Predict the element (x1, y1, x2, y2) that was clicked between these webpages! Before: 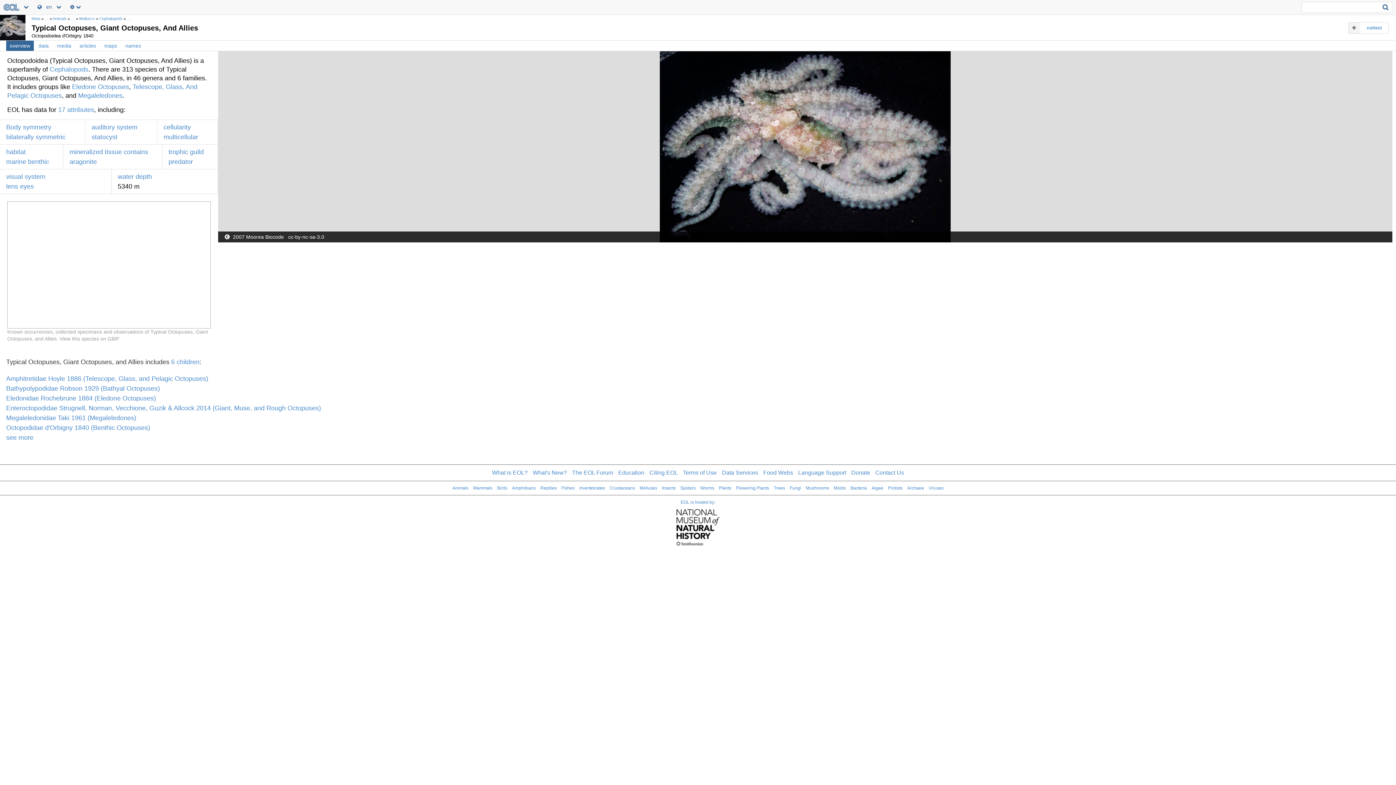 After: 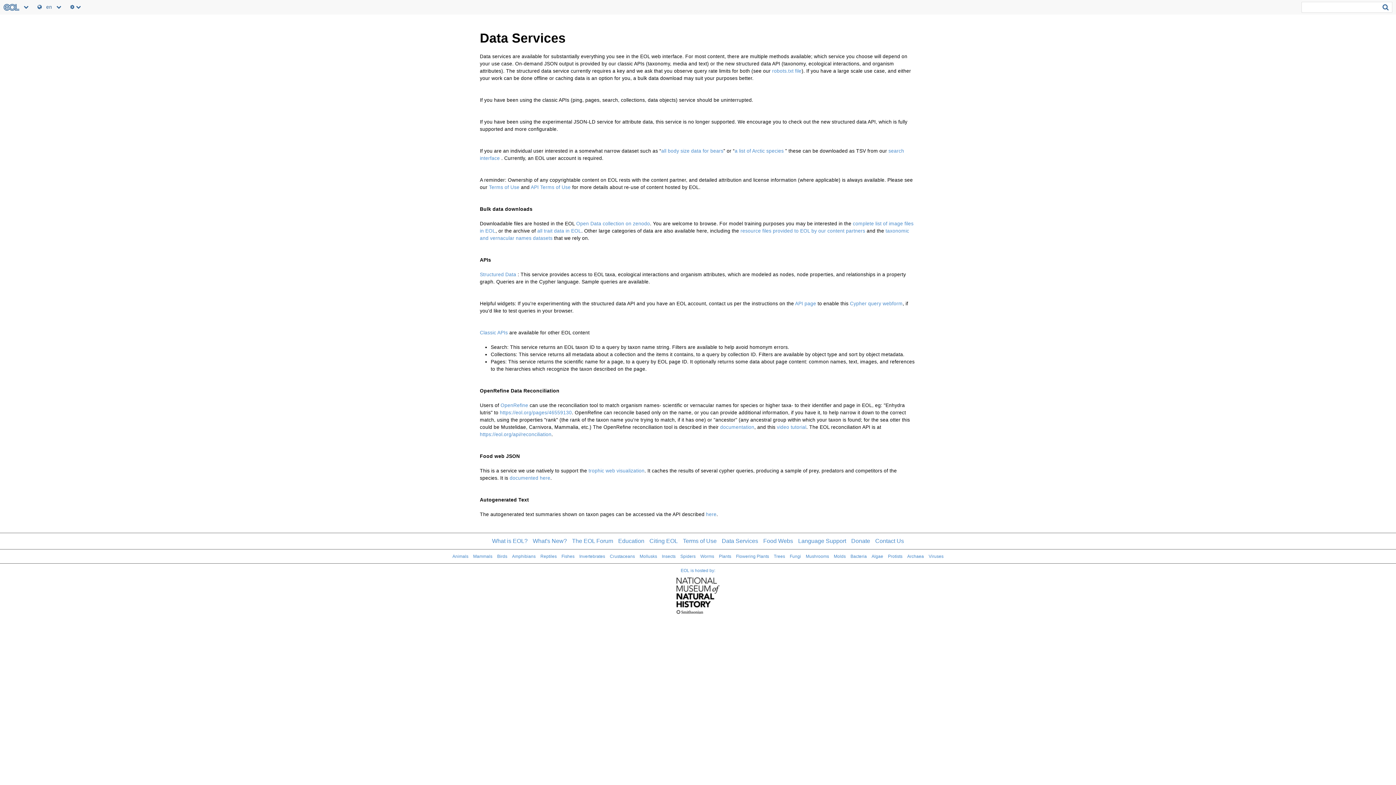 Action: label: Data Services bbox: (722, 469, 758, 476)